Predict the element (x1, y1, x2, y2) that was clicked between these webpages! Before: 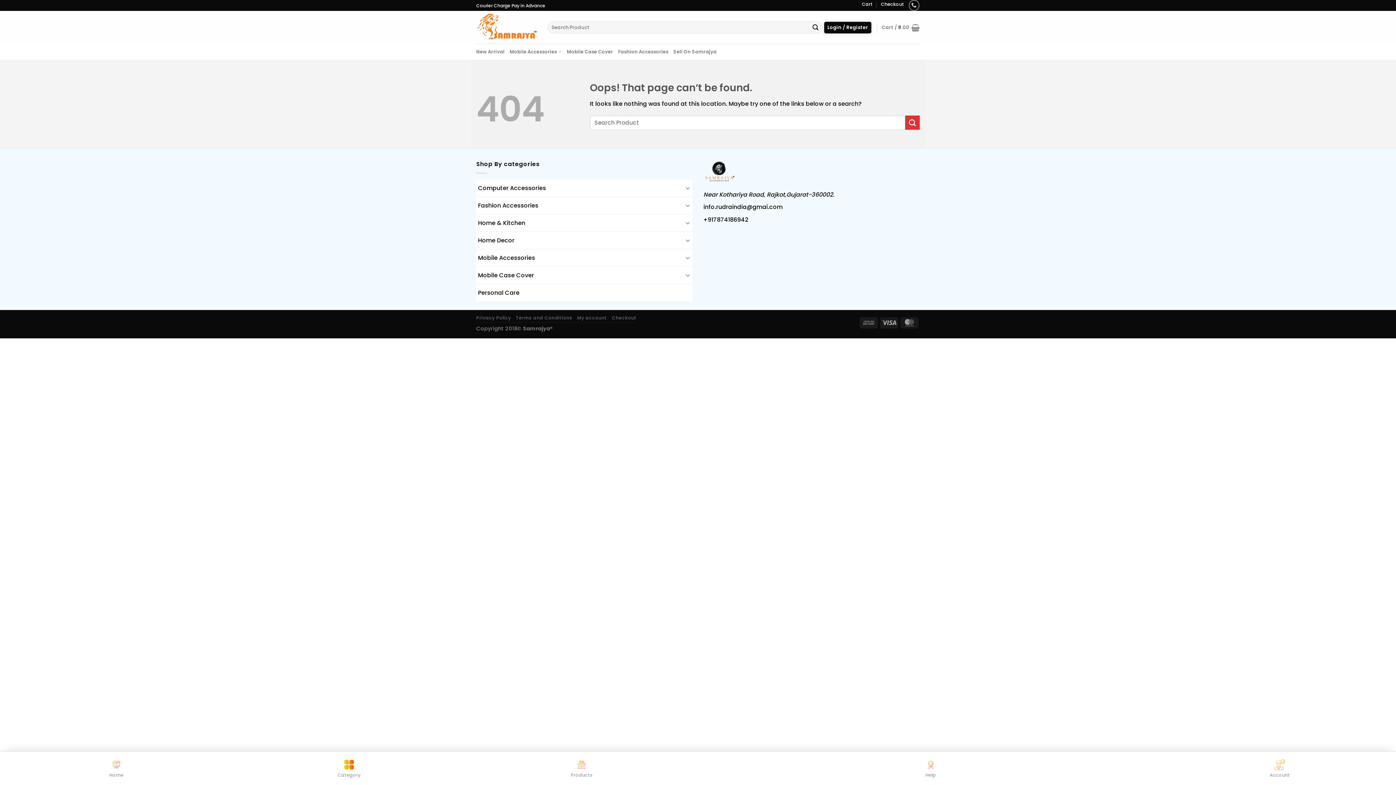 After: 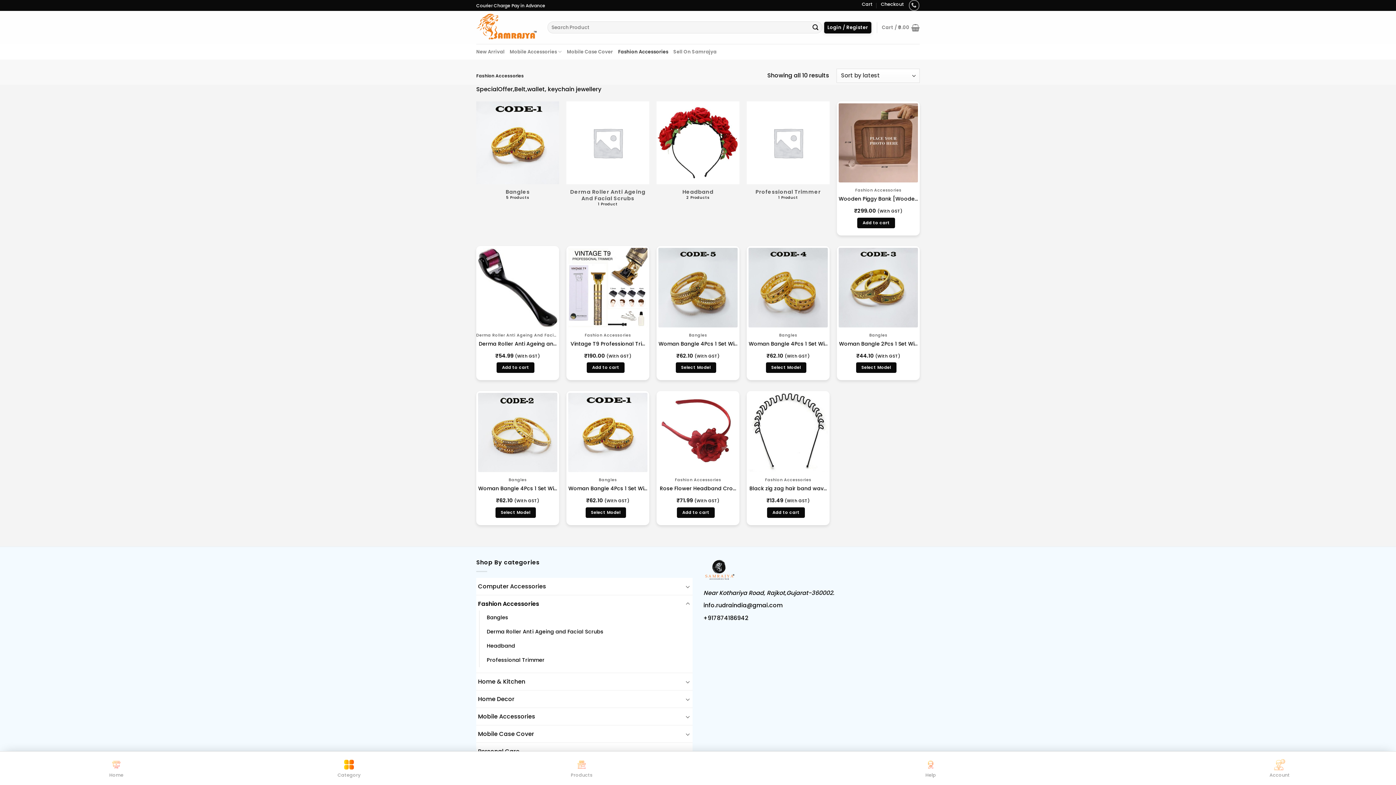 Action: label: Fashion Accessories bbox: (478, 198, 683, 212)